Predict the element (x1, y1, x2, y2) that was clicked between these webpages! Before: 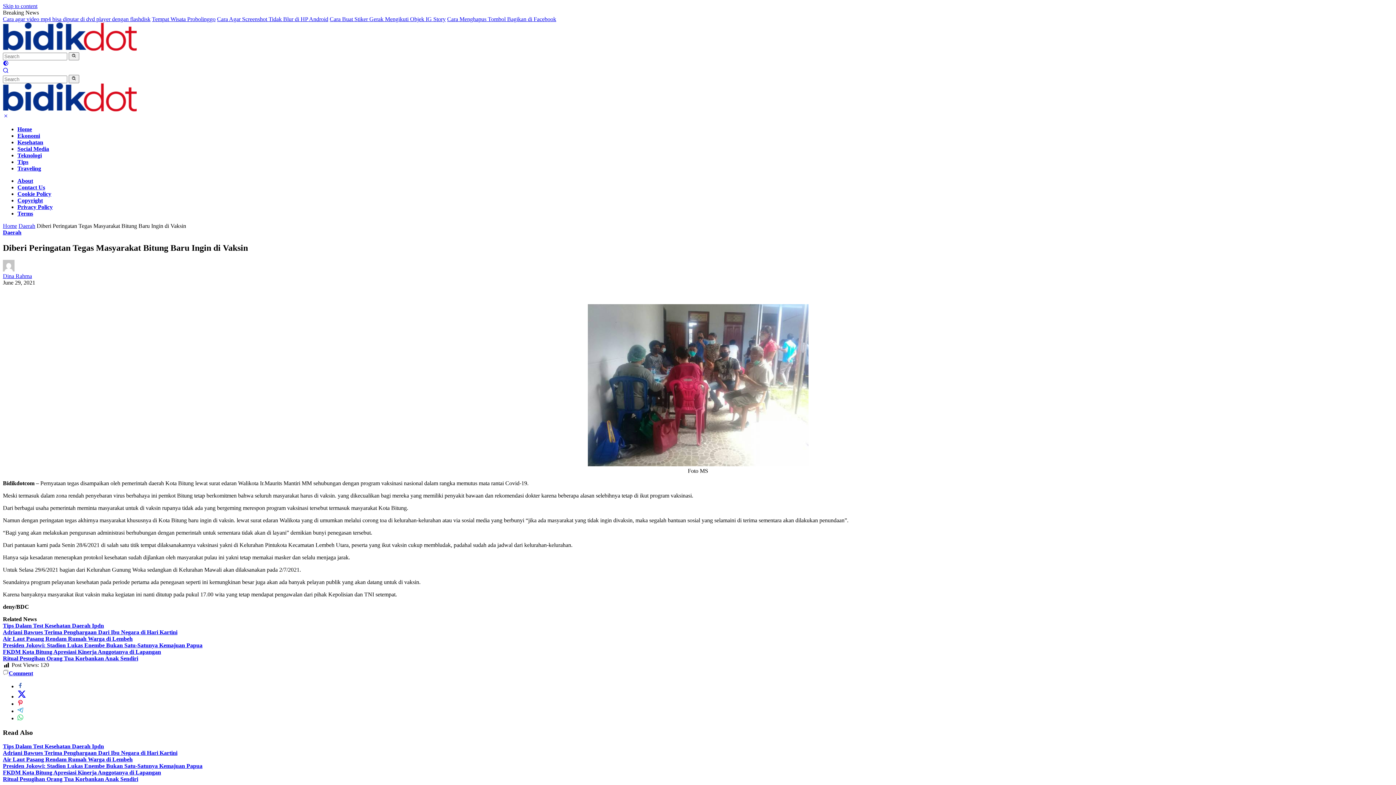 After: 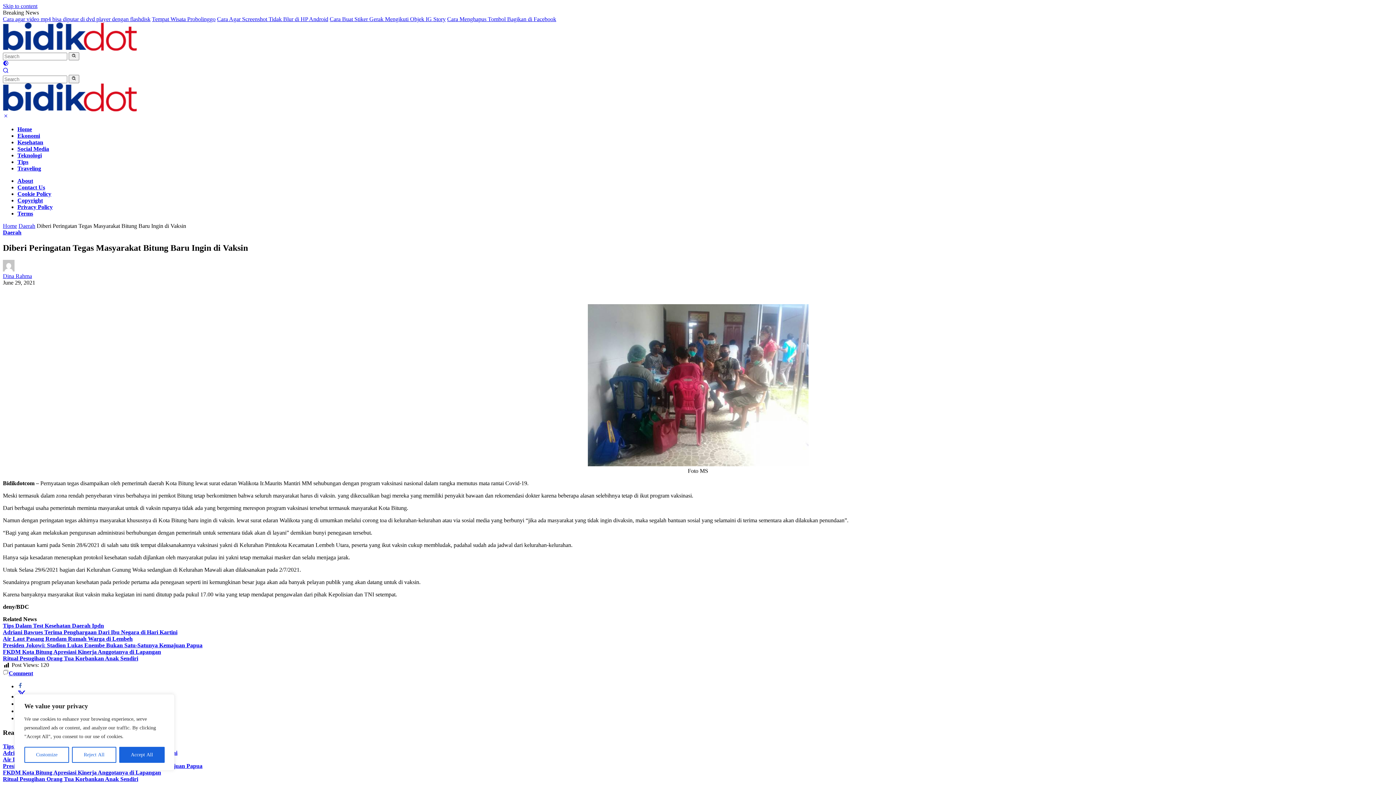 Action: bbox: (17, 715, 23, 721)